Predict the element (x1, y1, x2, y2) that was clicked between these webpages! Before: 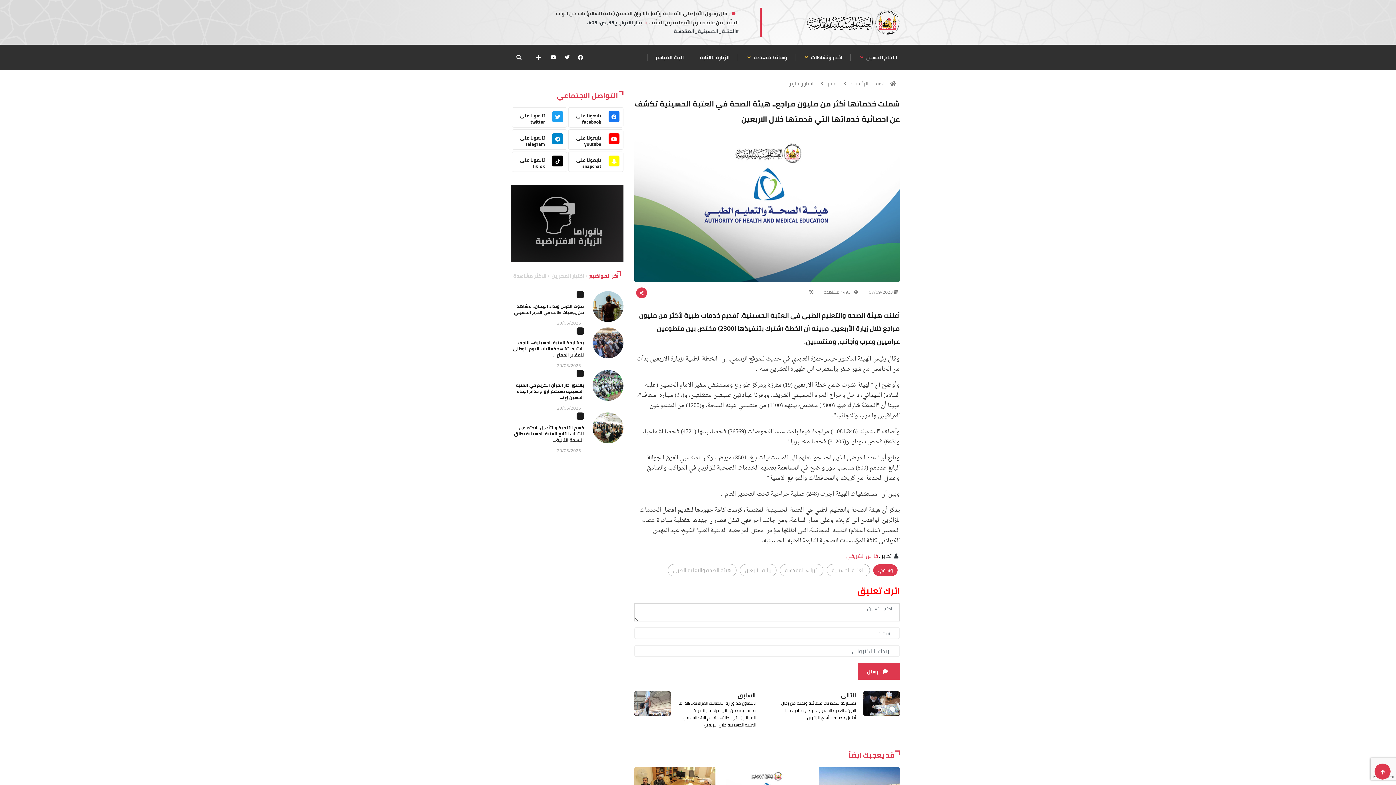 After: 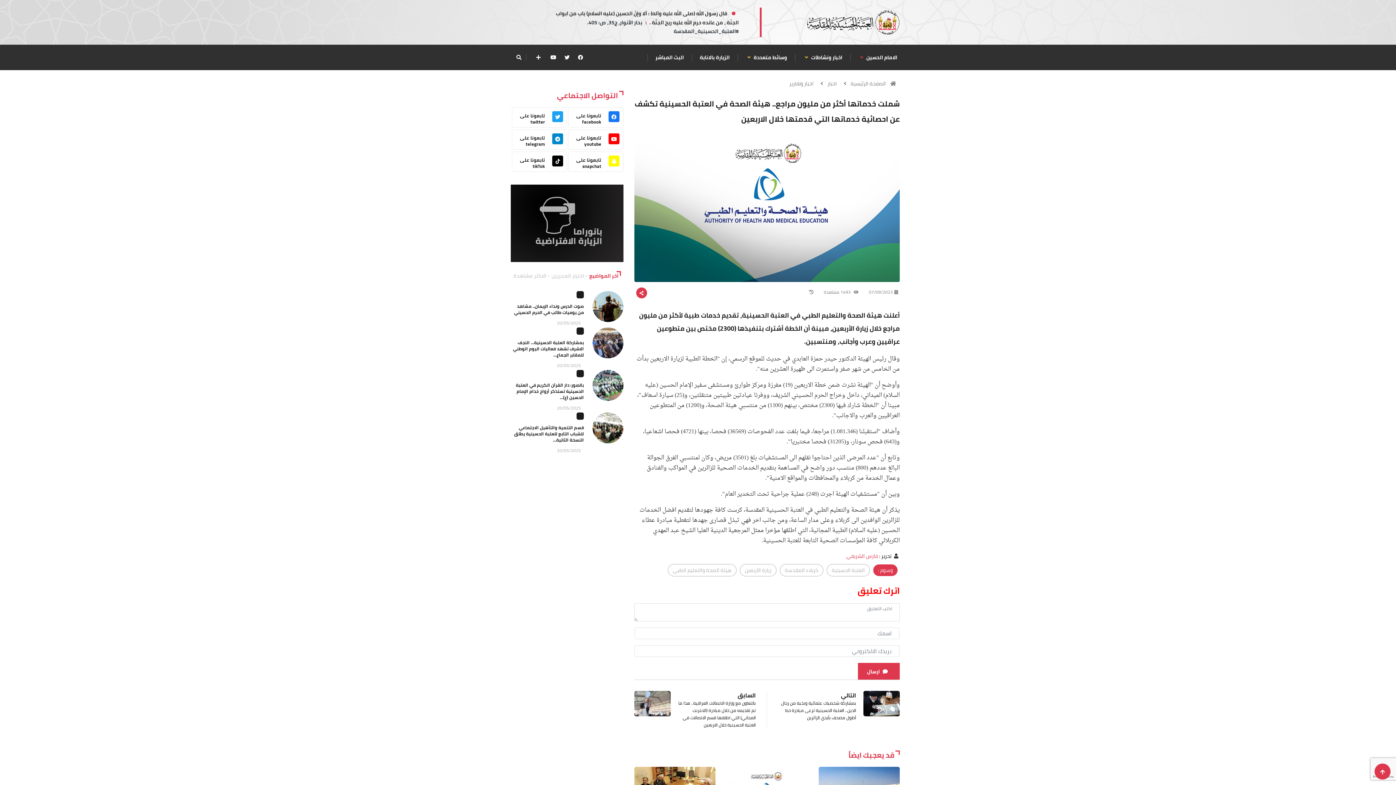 Action: bbox: (512, 129, 567, 149) label: تابعونا على
telegram